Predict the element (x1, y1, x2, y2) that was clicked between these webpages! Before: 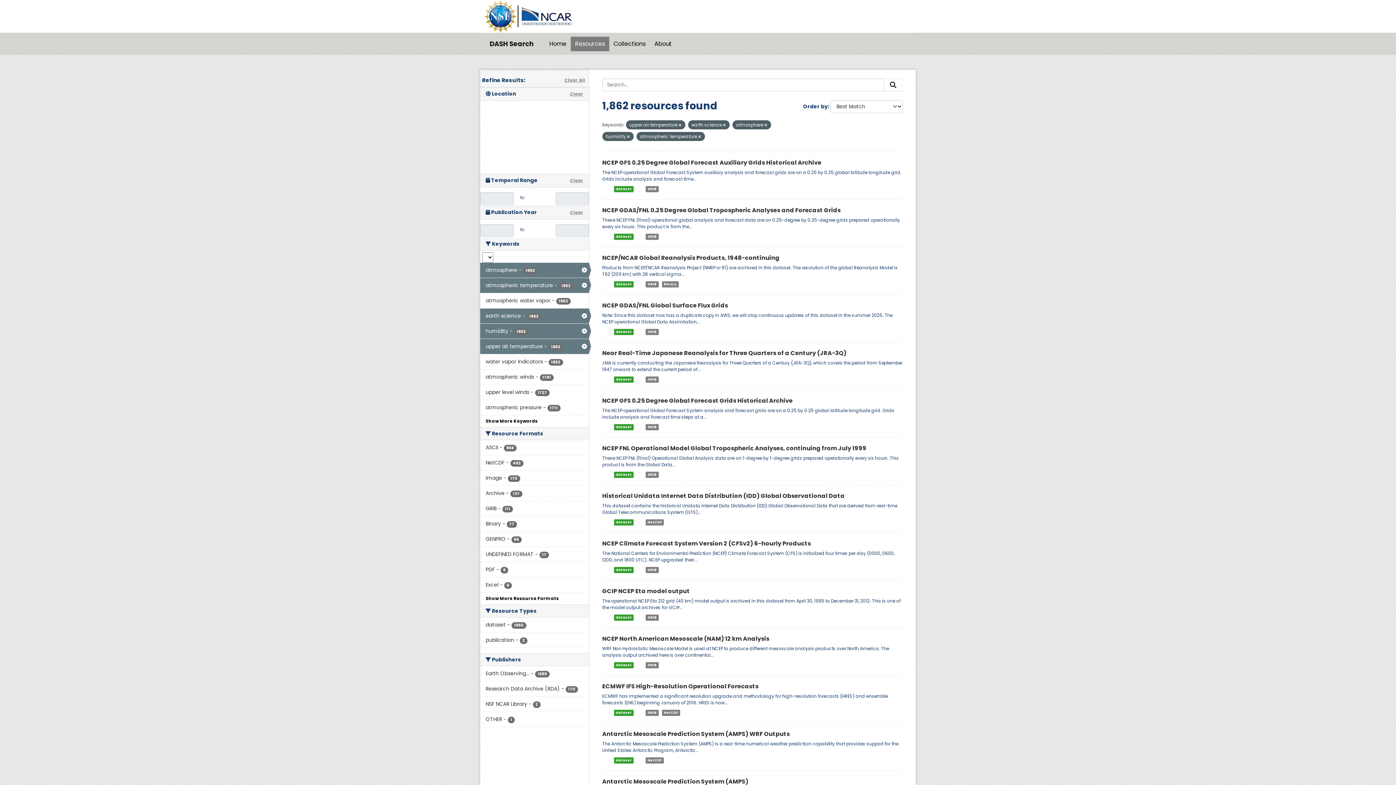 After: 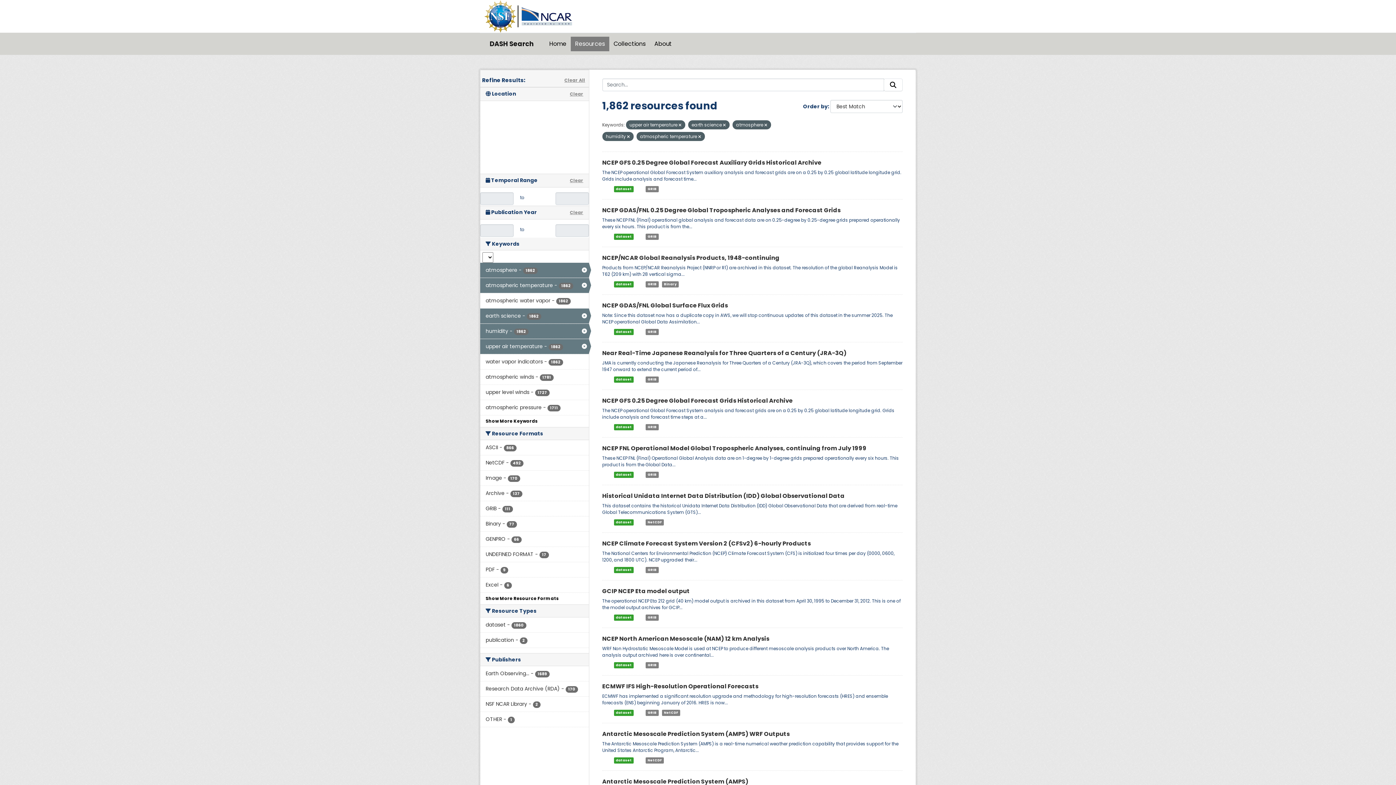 Action: label: Clear bbox: (570, 177, 583, 184)